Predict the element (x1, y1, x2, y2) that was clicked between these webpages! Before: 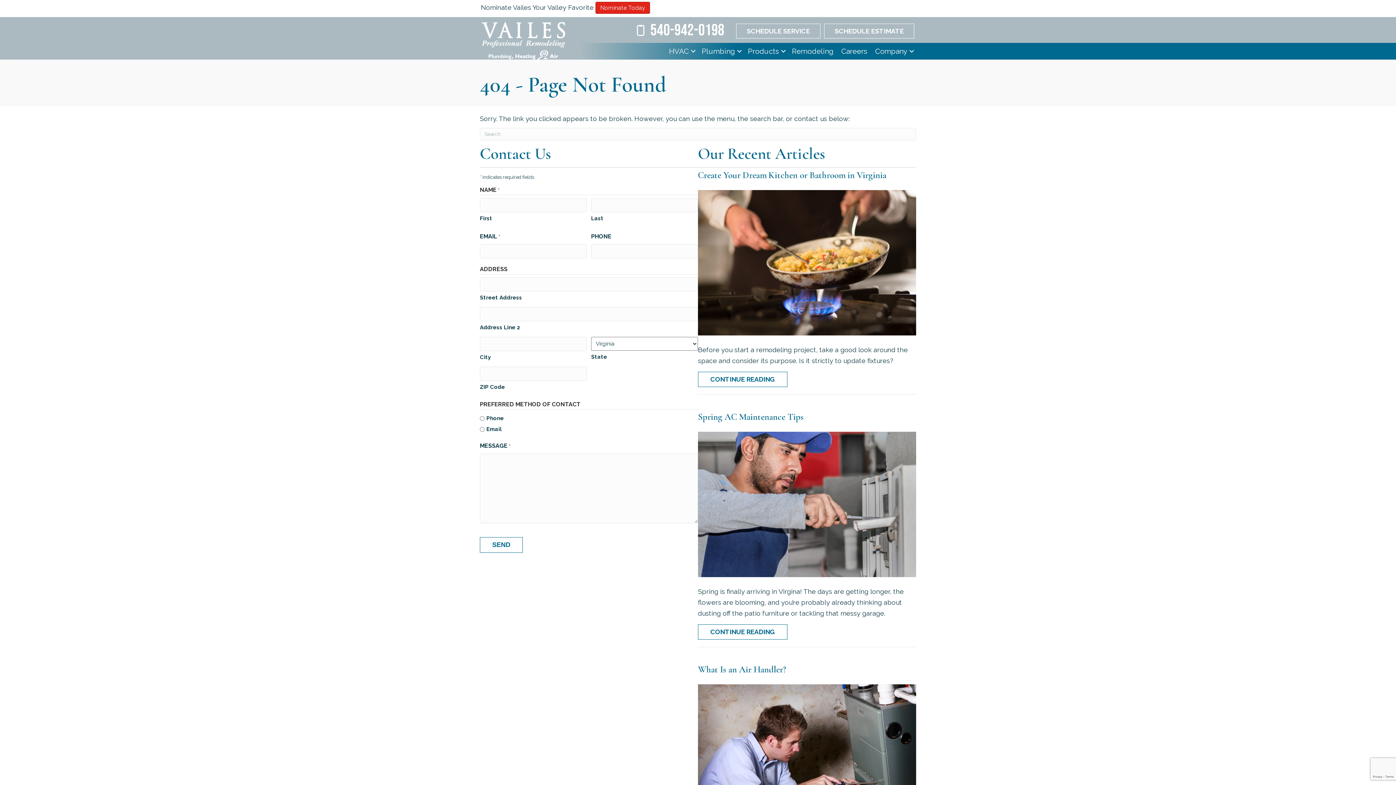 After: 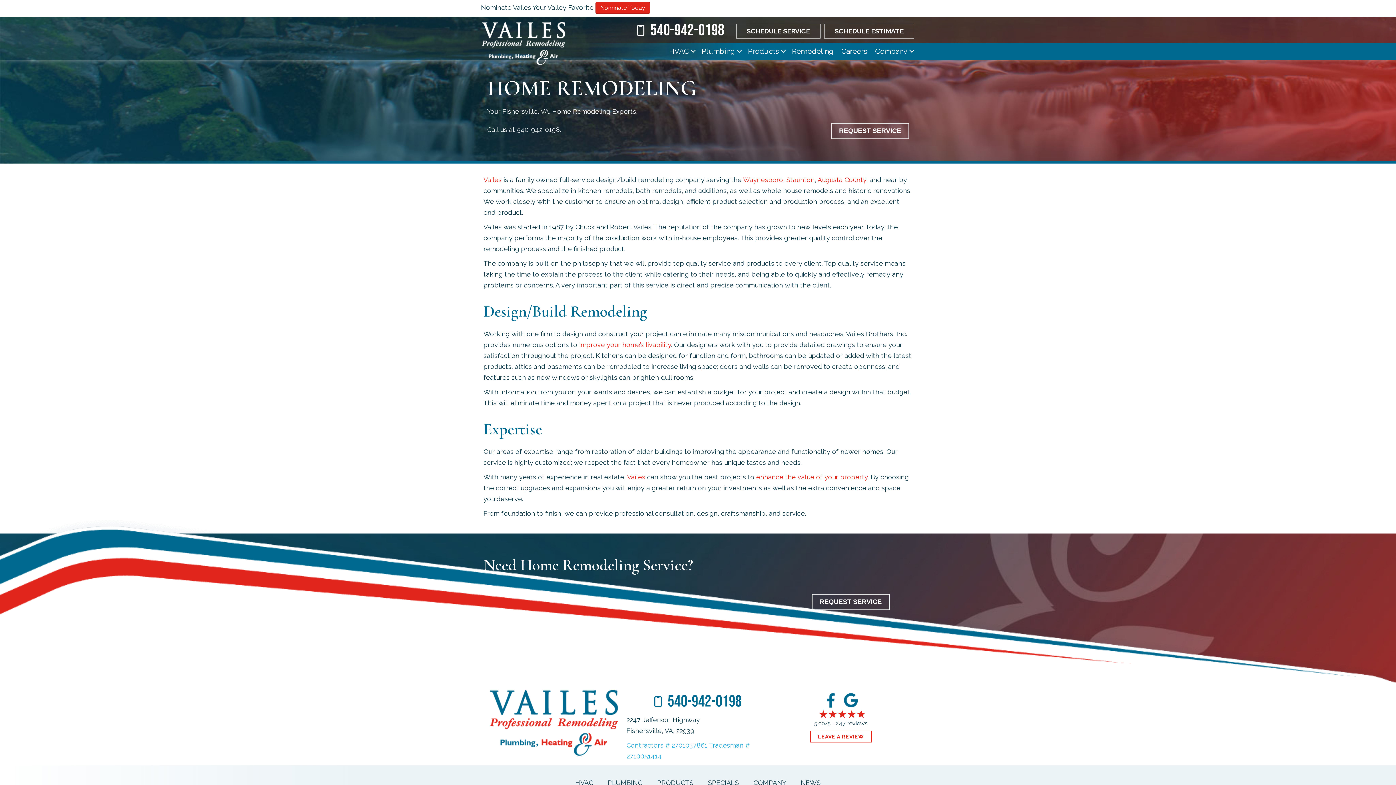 Action: label: Remodeling bbox: (788, 43, 837, 59)